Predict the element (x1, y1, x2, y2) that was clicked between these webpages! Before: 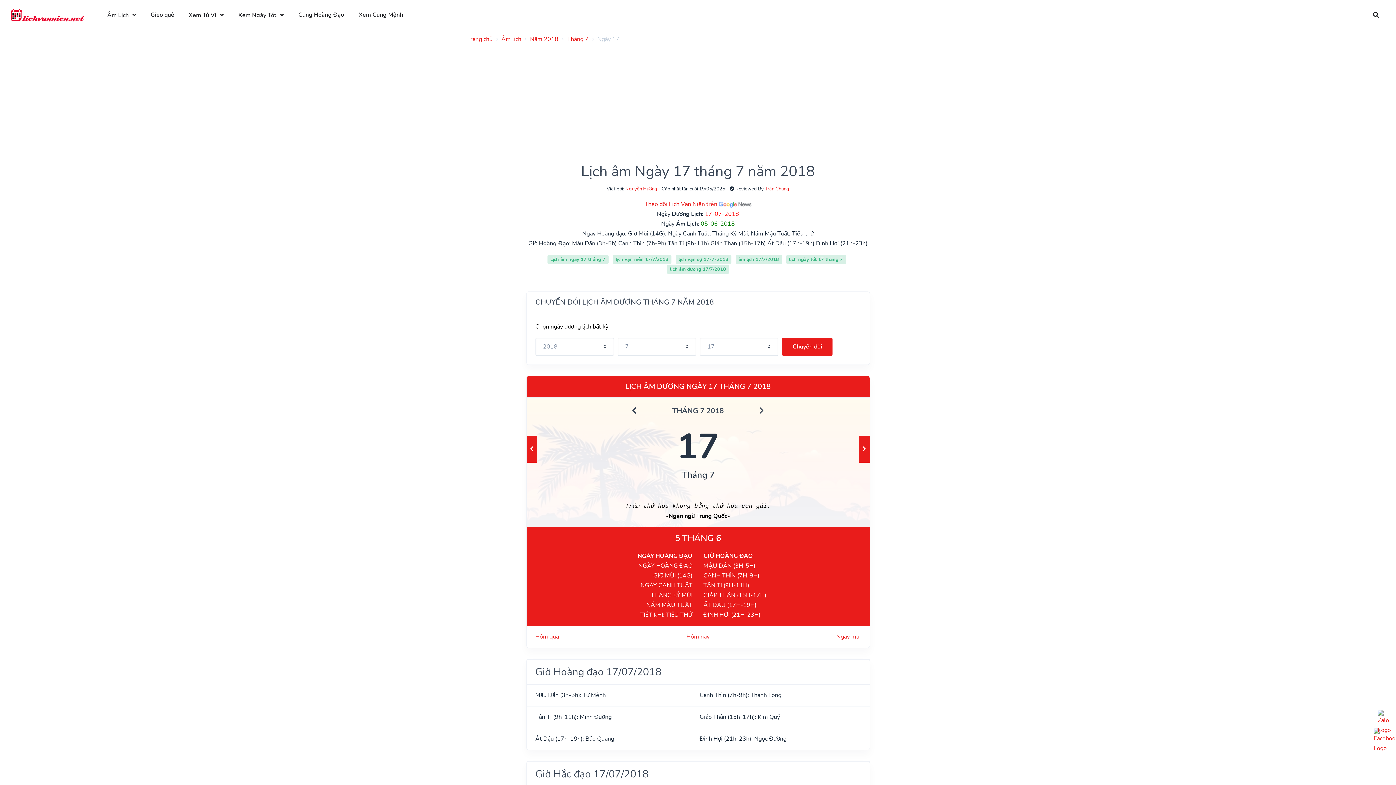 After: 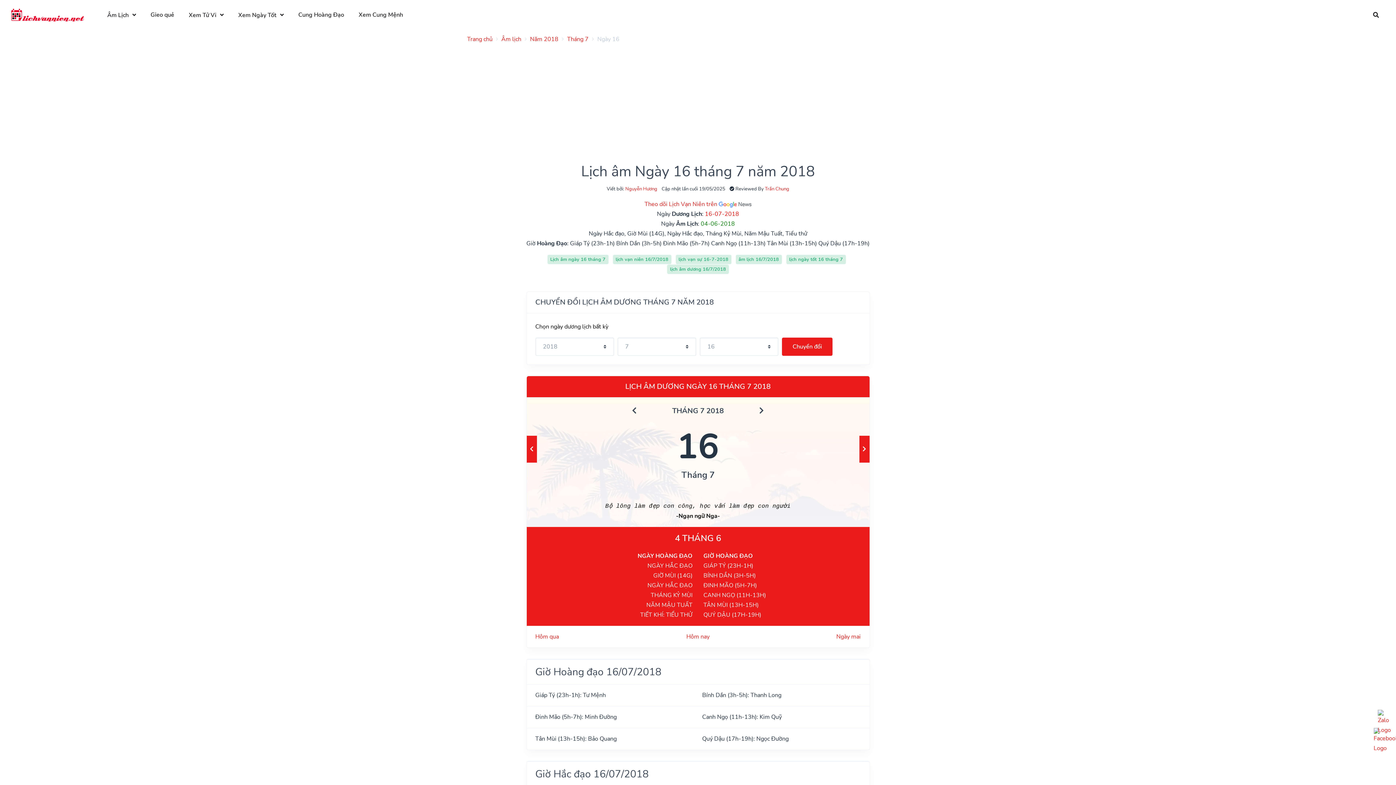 Action: bbox: (535, 632, 559, 640) label: Hôm qua